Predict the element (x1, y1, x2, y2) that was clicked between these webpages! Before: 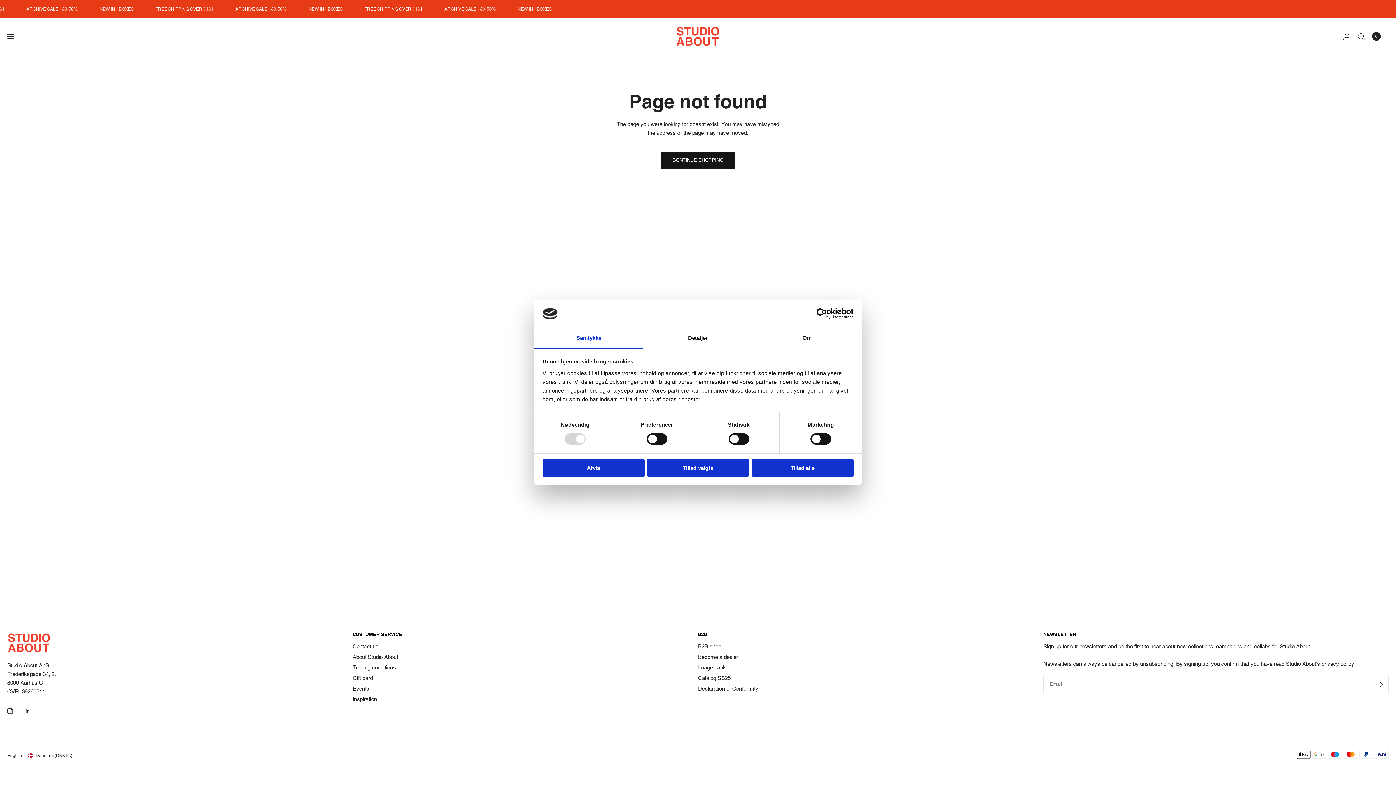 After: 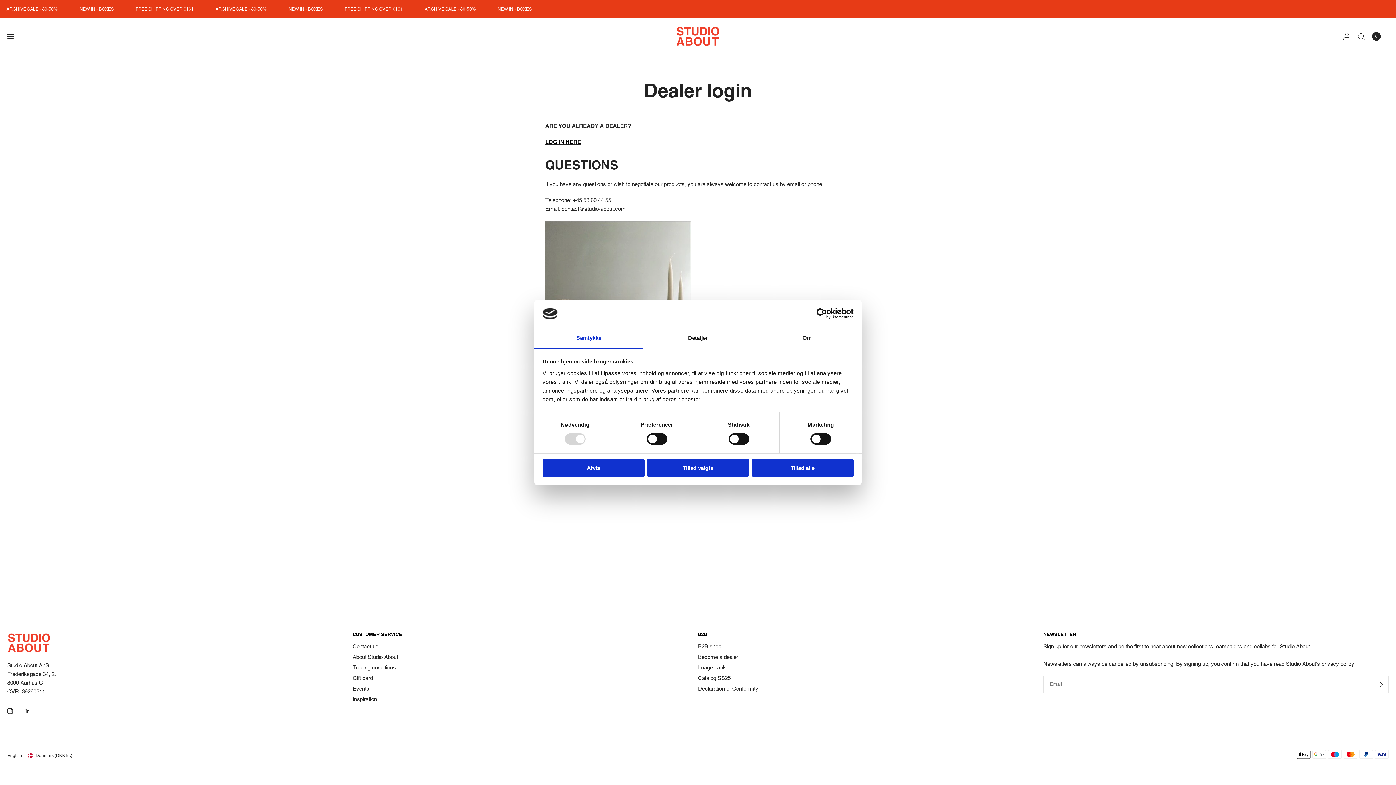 Action: label: Become a dealer bbox: (698, 654, 738, 660)